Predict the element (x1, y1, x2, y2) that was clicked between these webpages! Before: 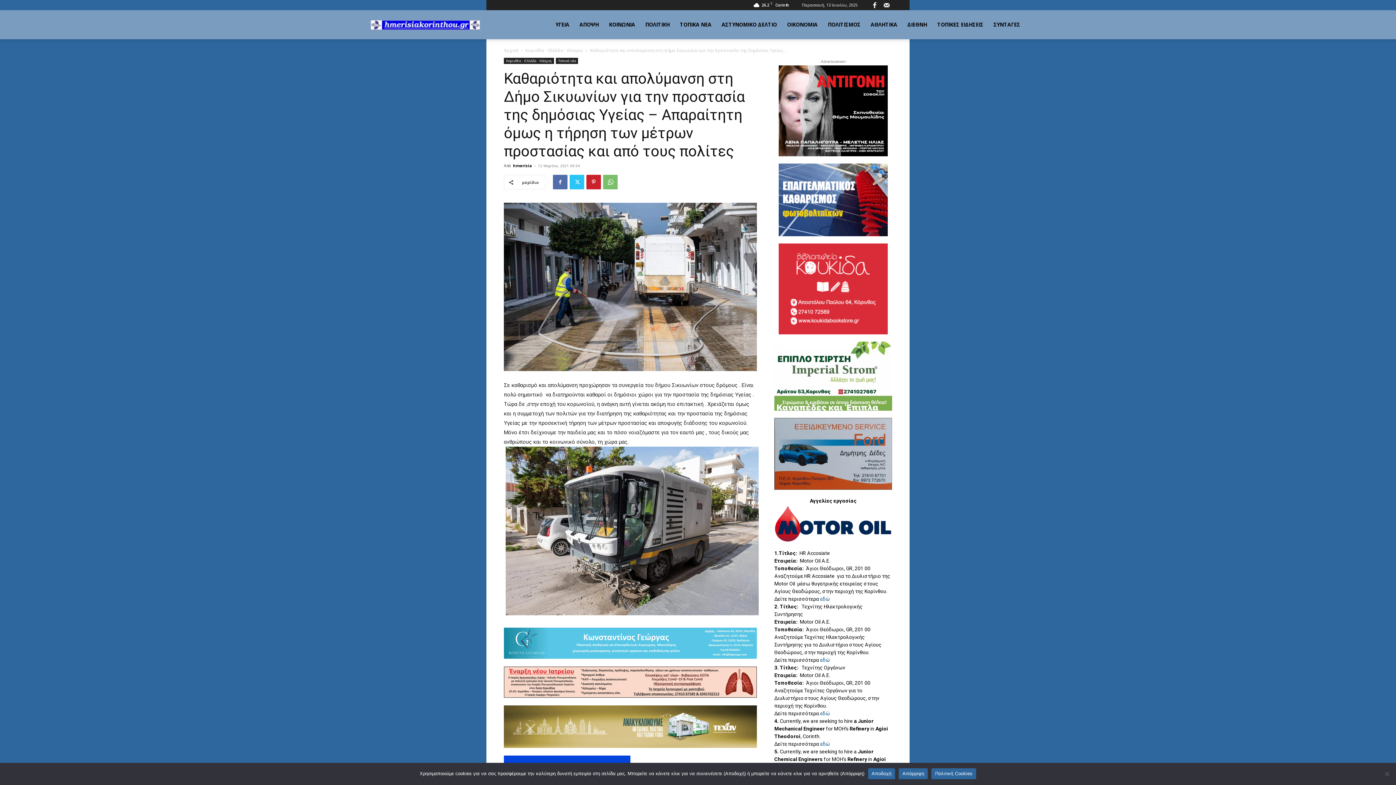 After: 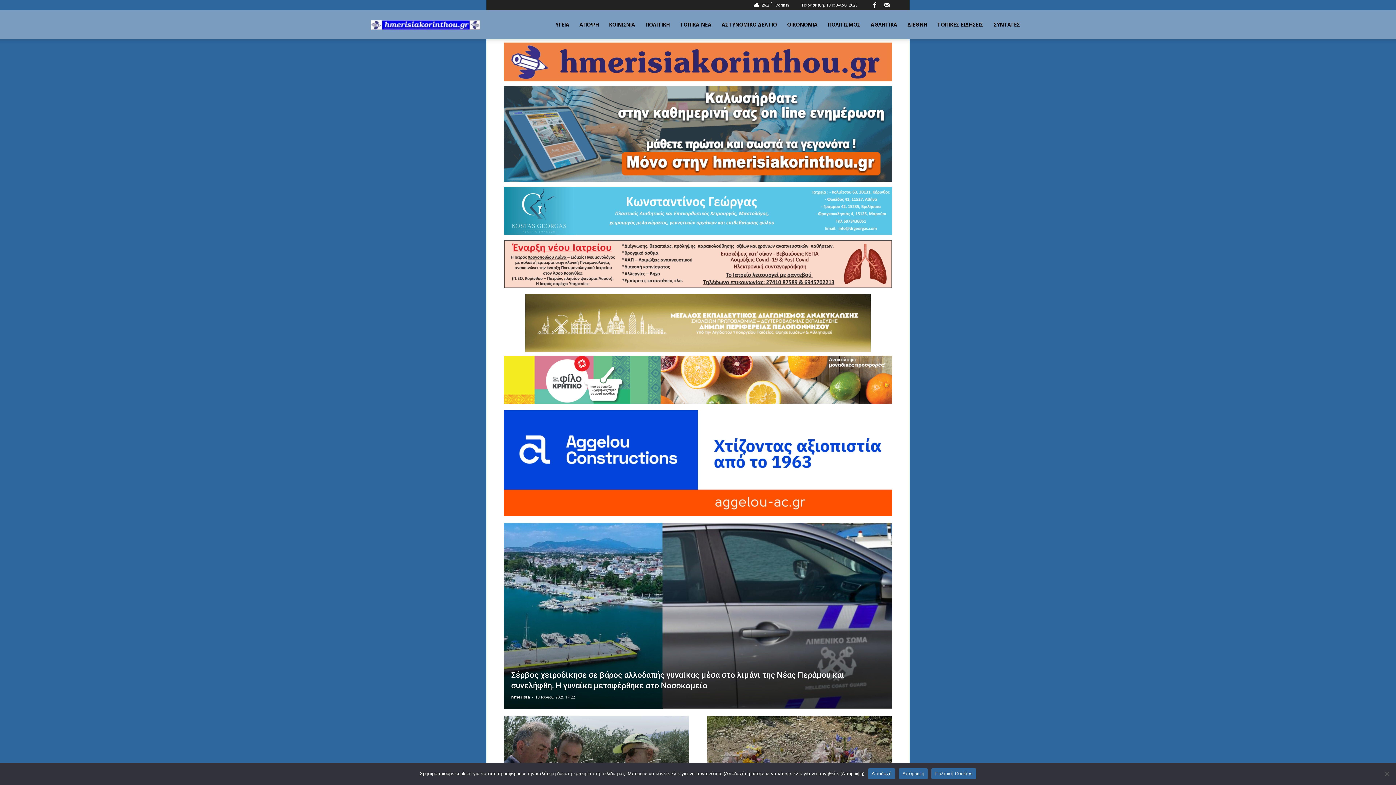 Action: label: Αρχική bbox: (504, 47, 518, 53)